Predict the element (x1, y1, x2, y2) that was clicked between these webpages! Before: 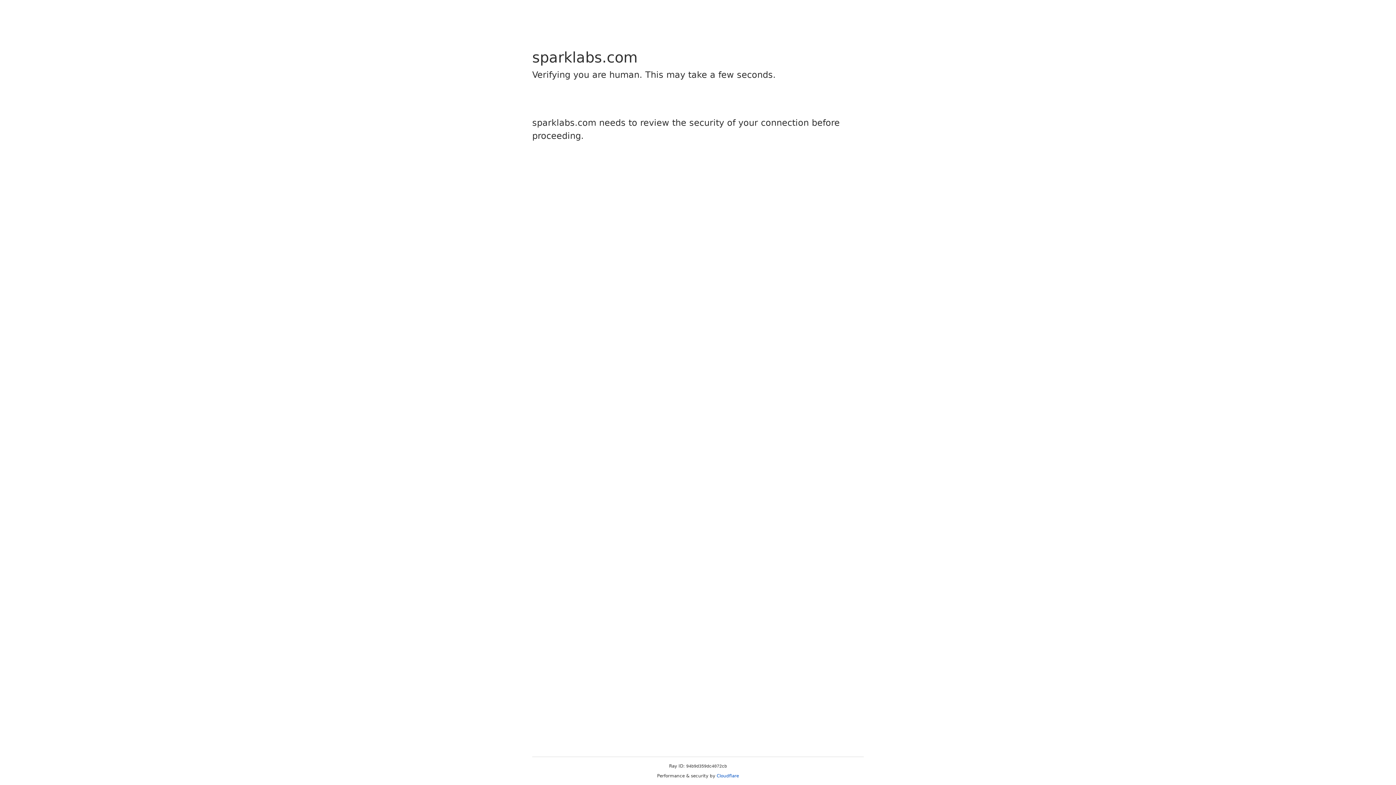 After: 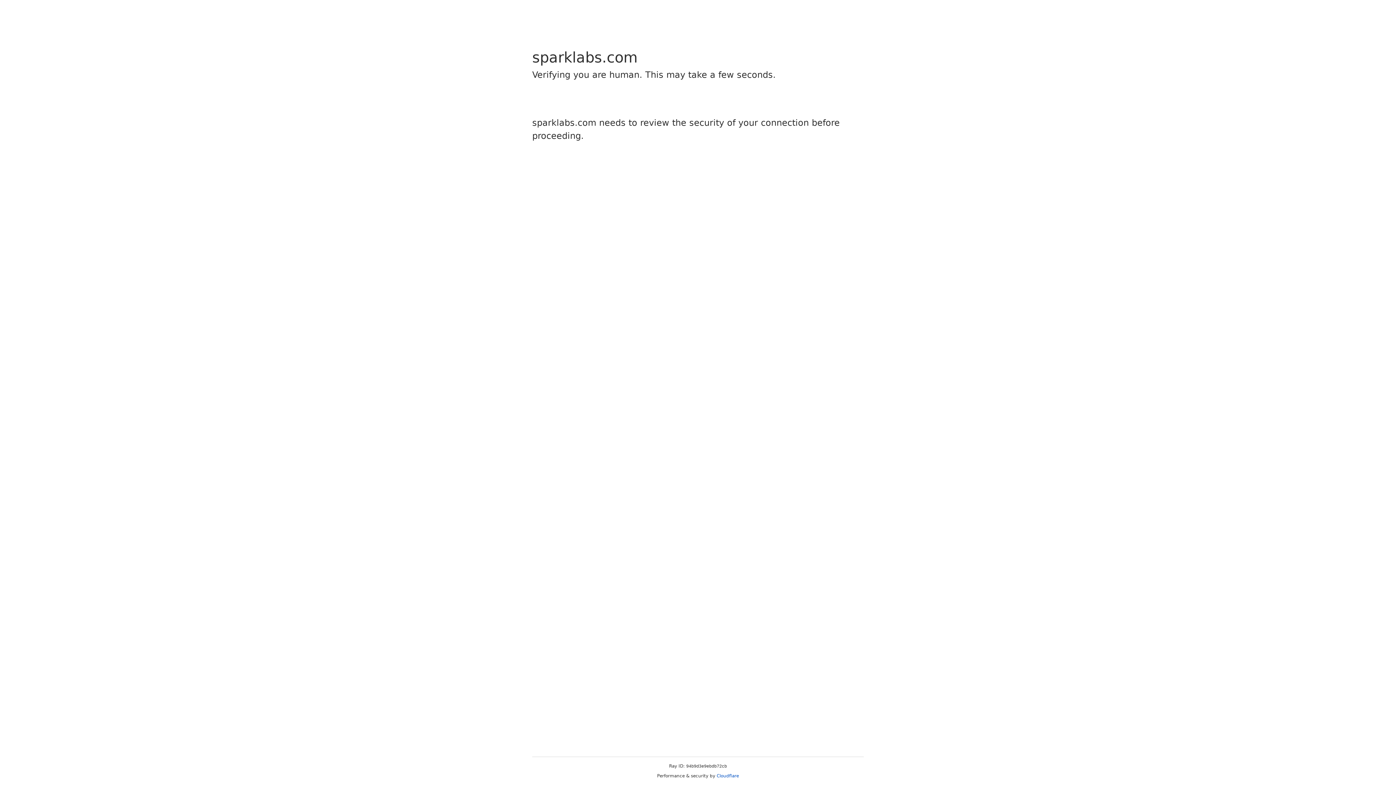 Action: bbox: (716, 773, 739, 778) label: Cloudflare